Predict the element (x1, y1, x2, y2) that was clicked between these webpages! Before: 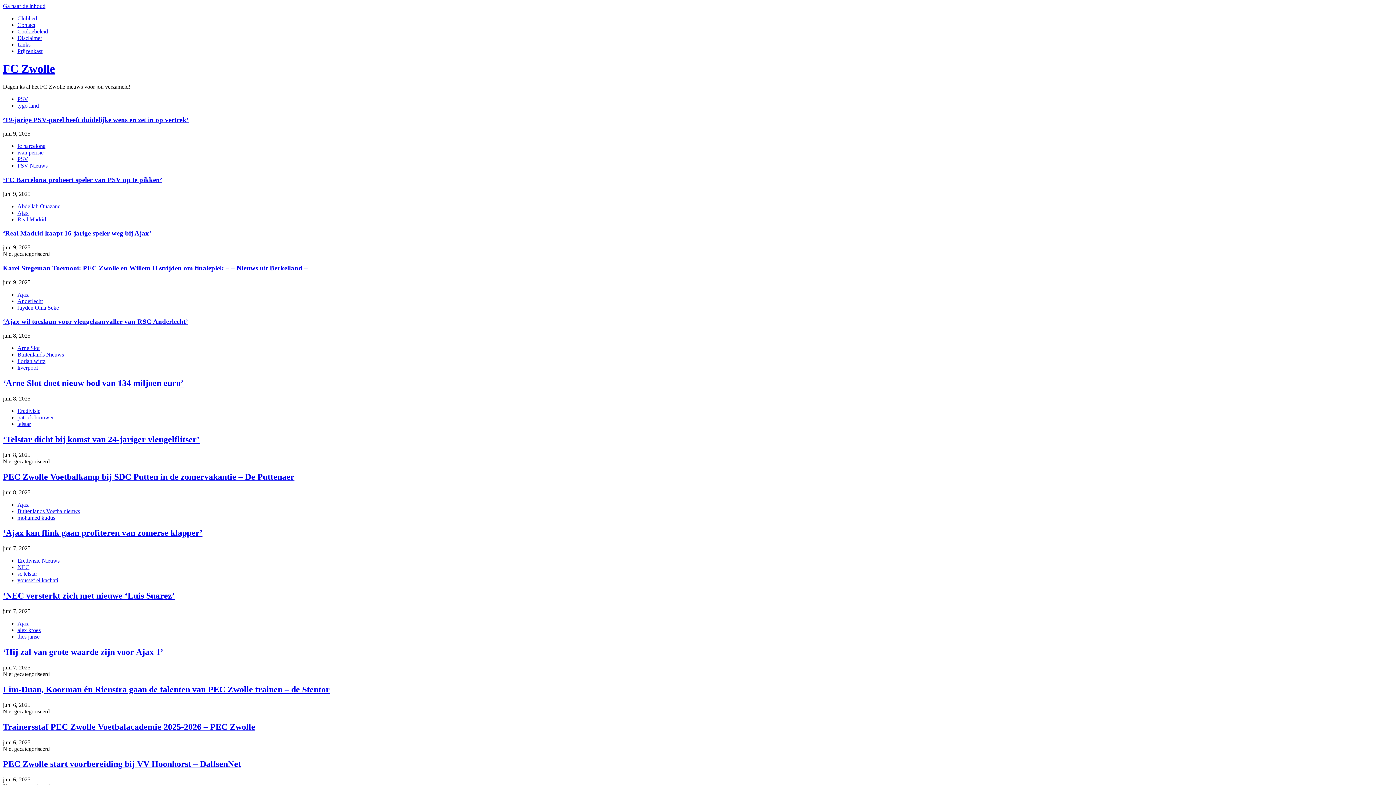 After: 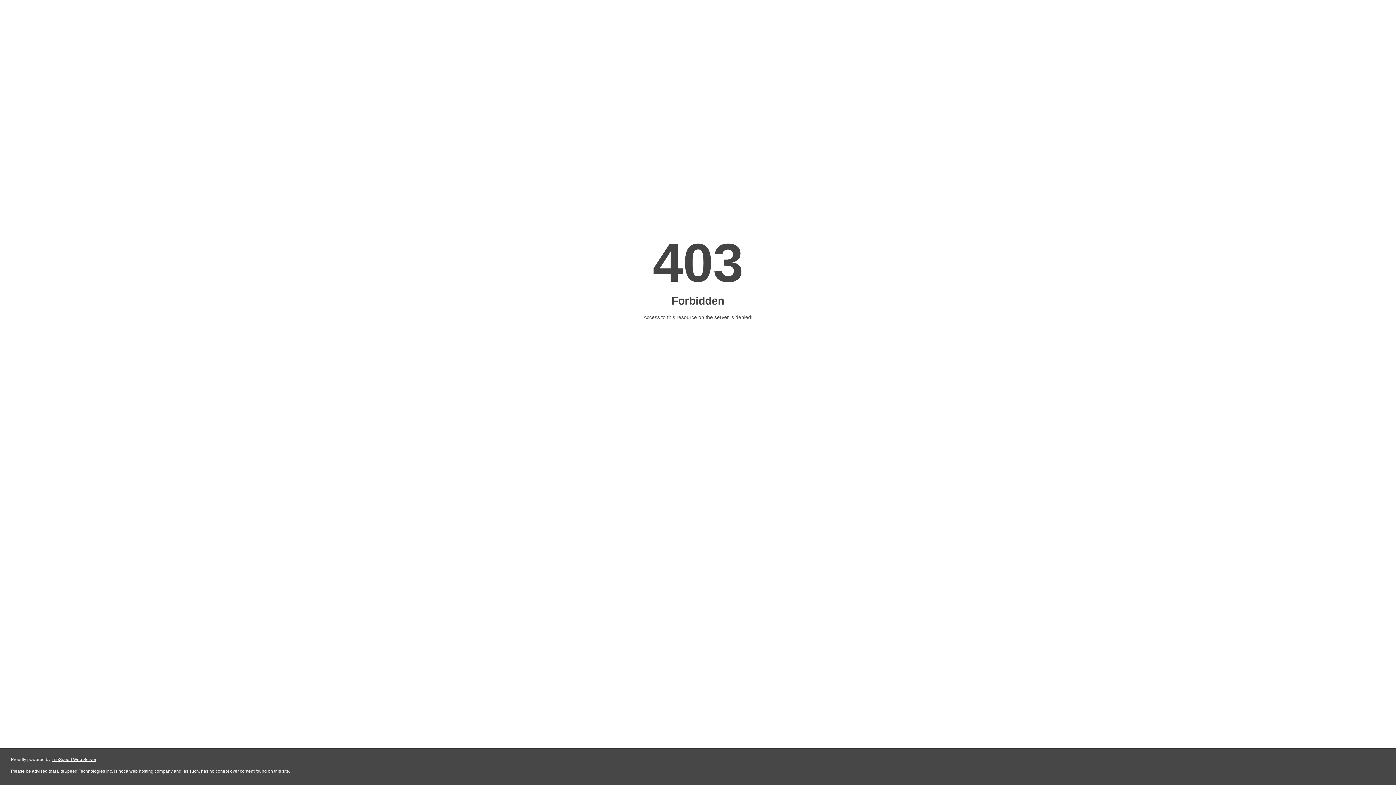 Action: label: mohamed kudus bbox: (17, 514, 55, 520)